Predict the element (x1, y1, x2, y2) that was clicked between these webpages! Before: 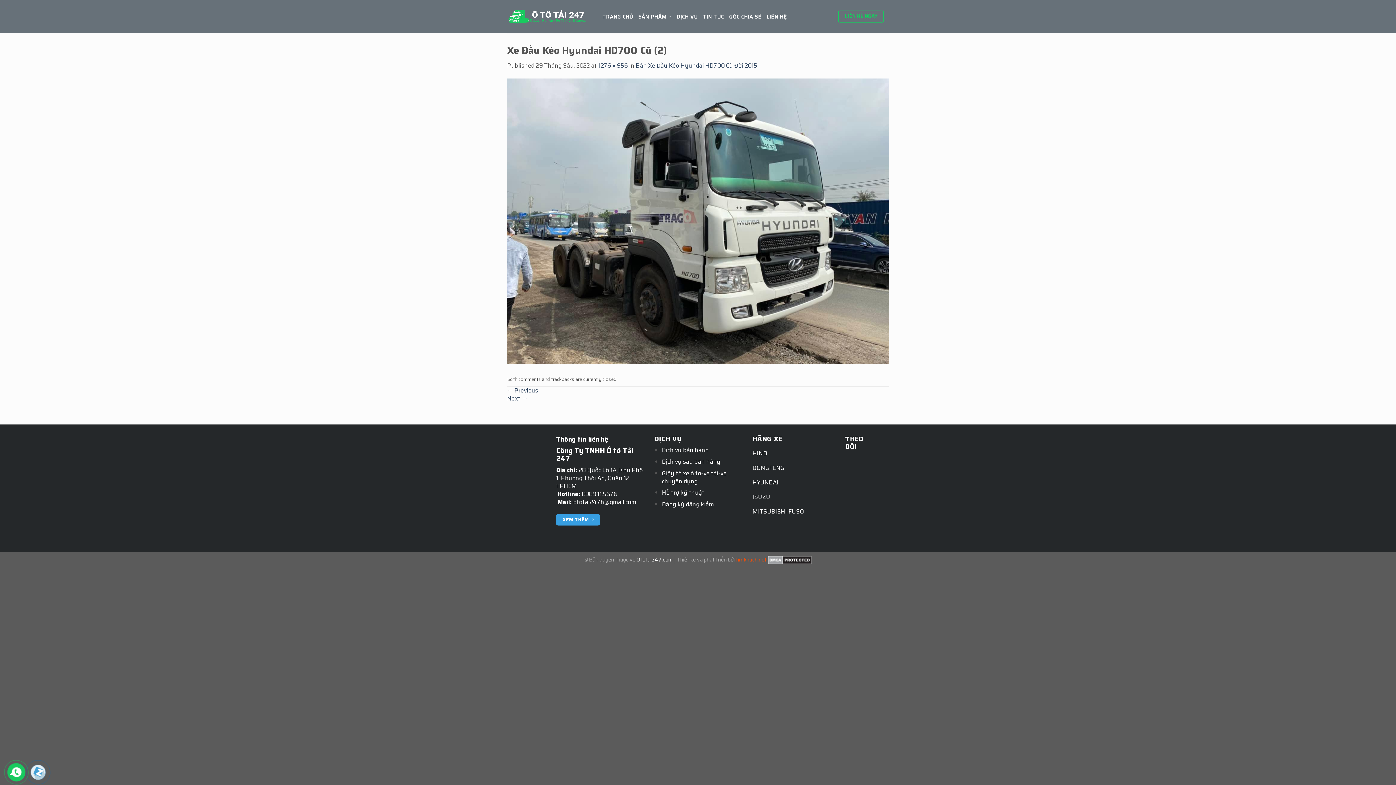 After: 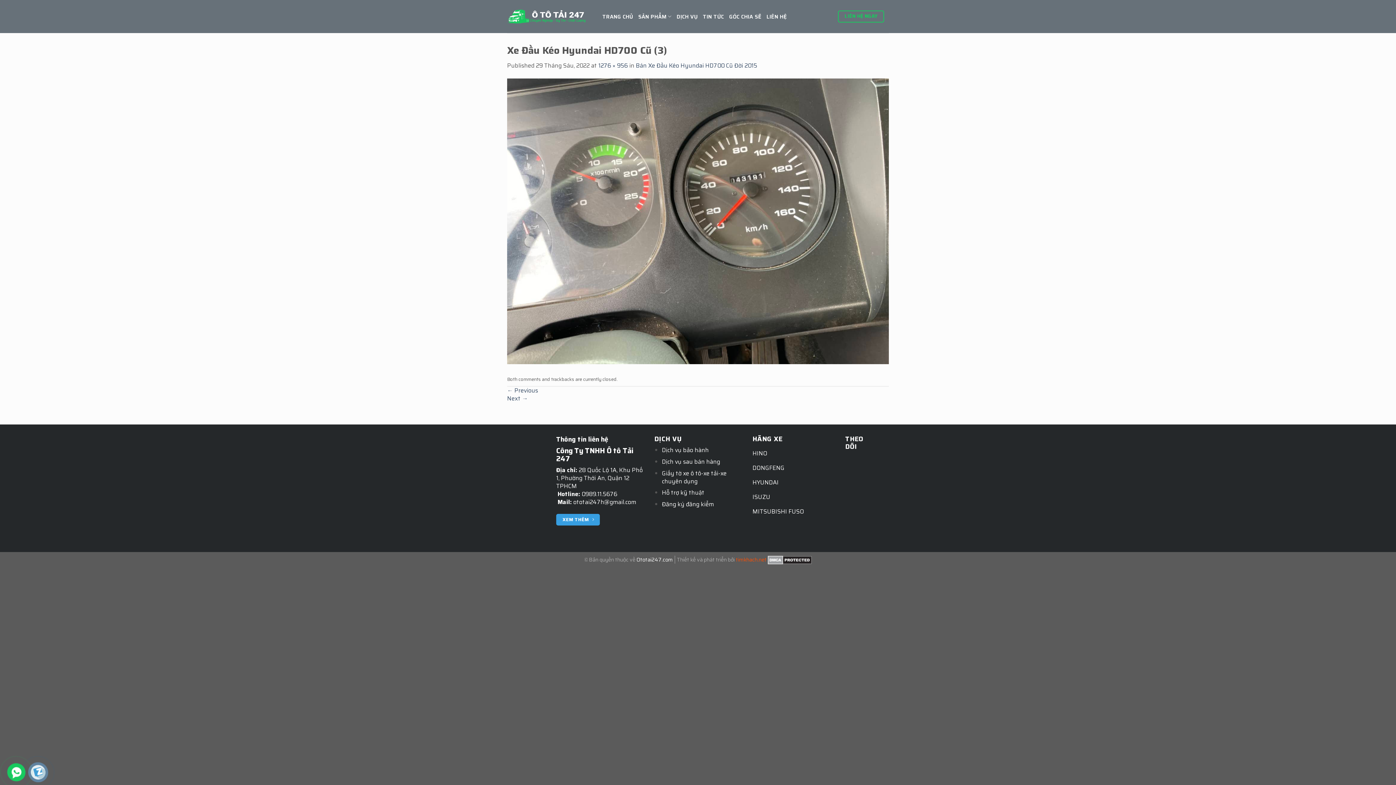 Action: label: Next → bbox: (507, 394, 528, 403)